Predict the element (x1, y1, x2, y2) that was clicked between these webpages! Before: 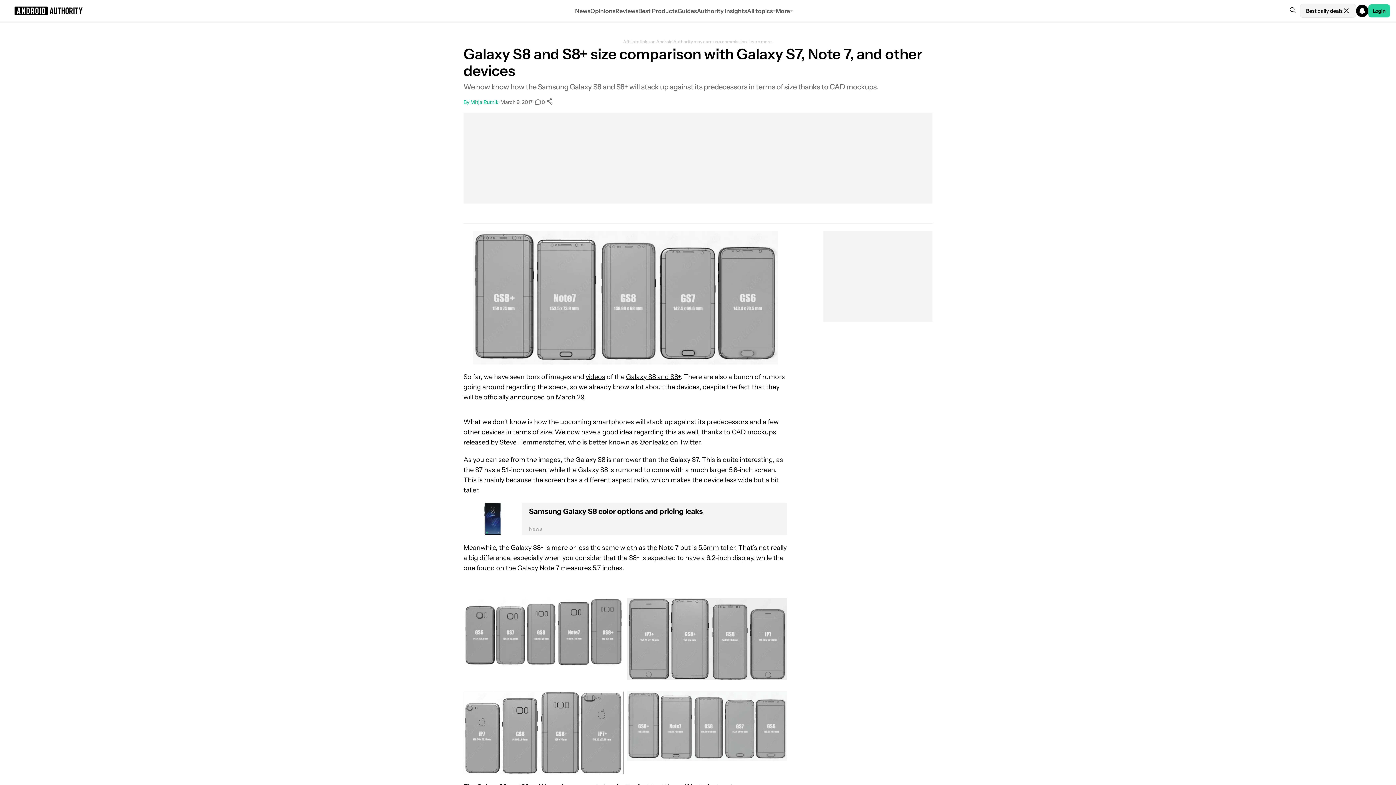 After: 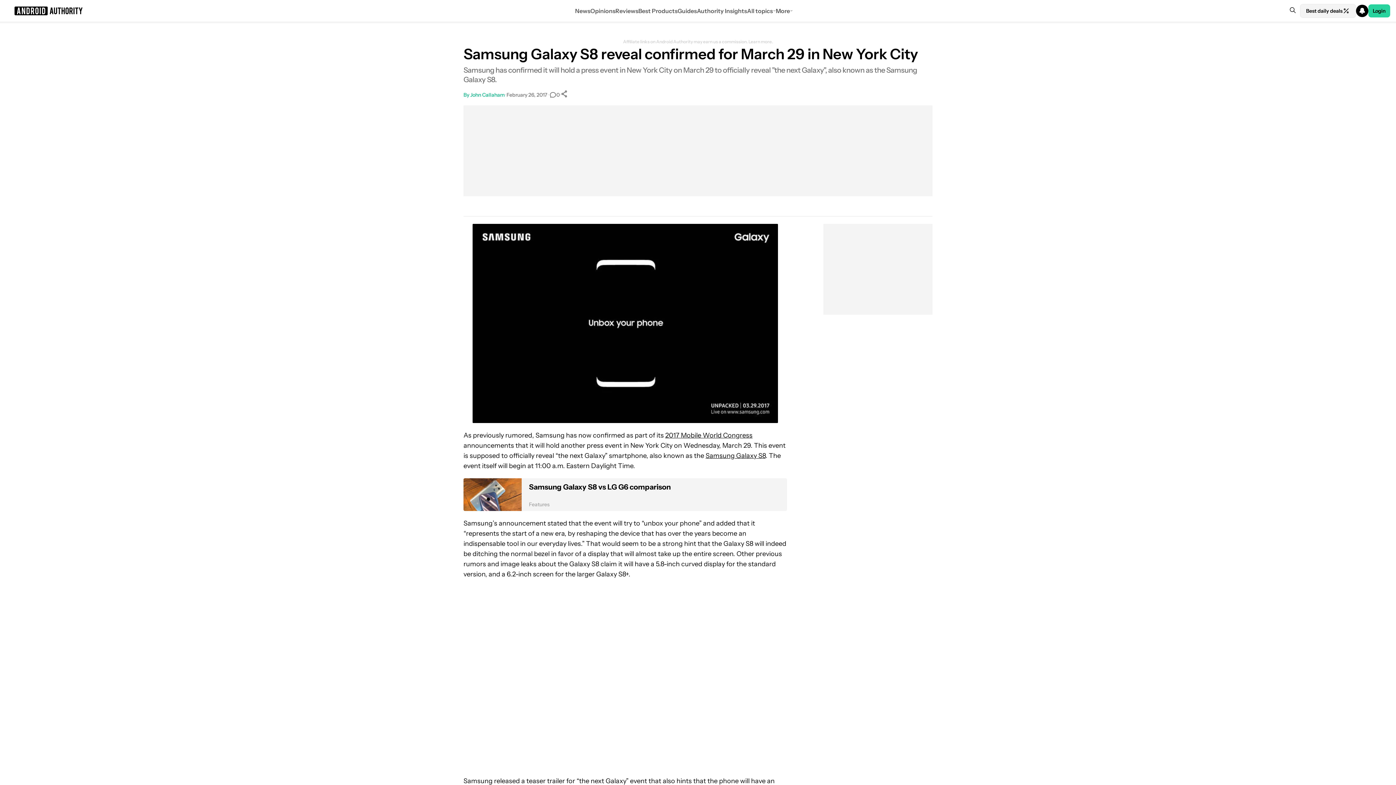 Action: label: announced on March 29 bbox: (510, 393, 584, 401)